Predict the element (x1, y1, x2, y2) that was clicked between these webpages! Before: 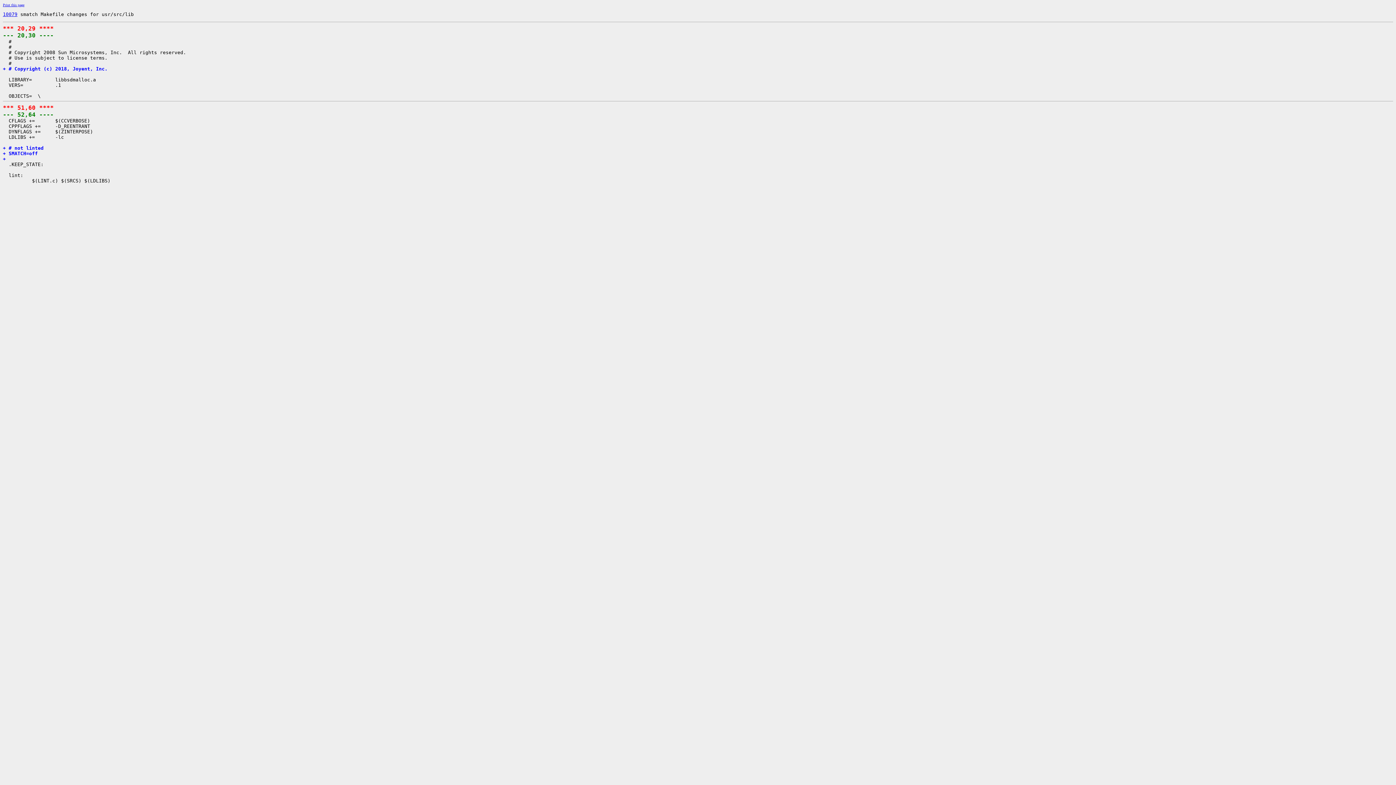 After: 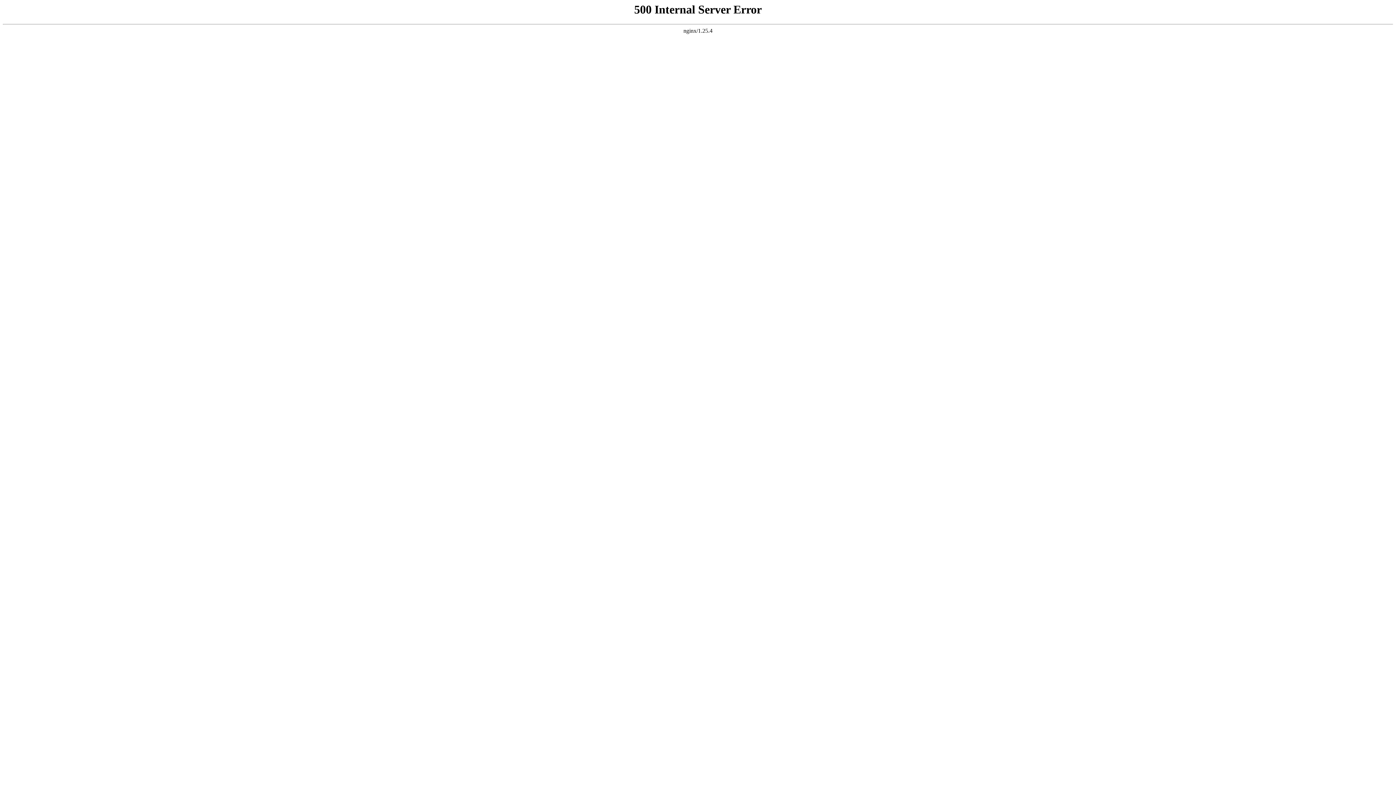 Action: label: 10079 bbox: (2, 11, 17, 17)